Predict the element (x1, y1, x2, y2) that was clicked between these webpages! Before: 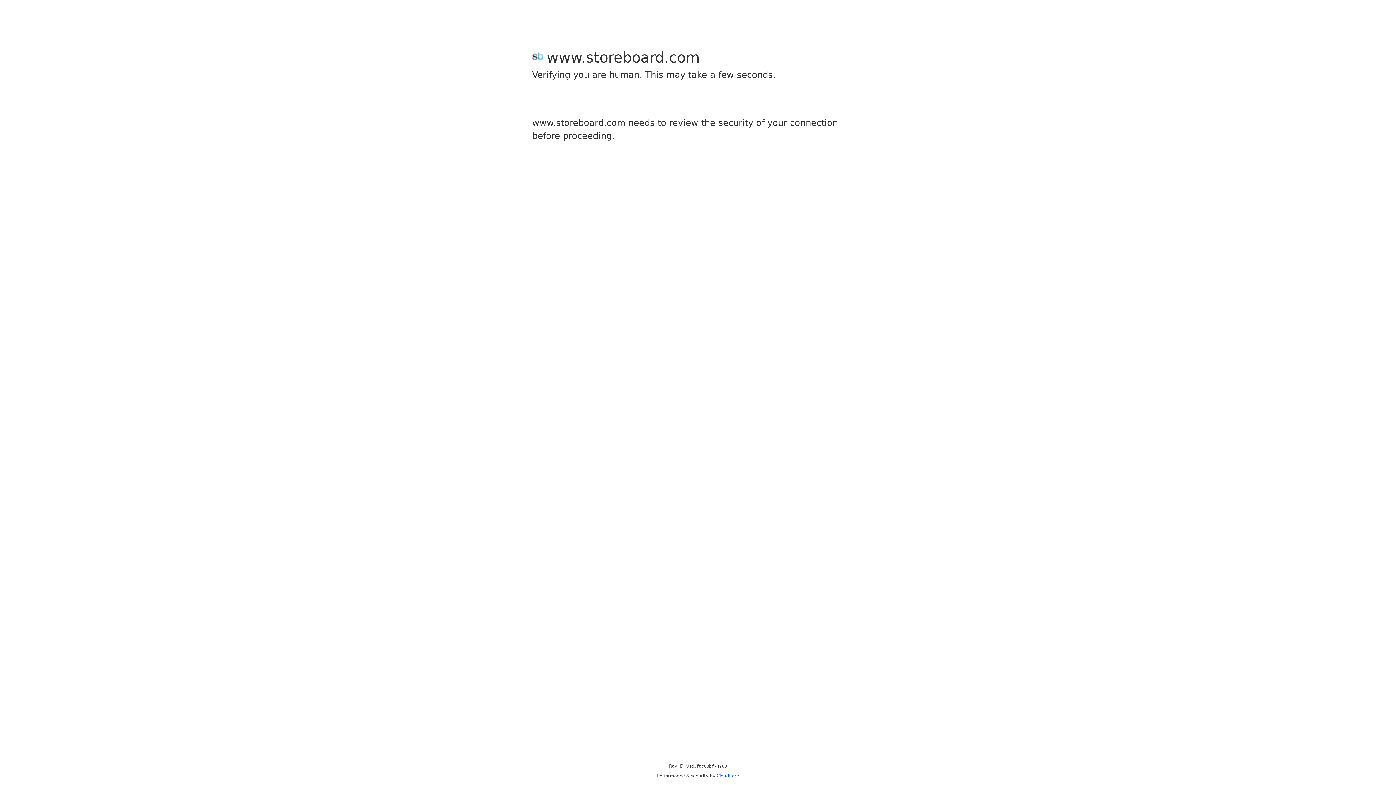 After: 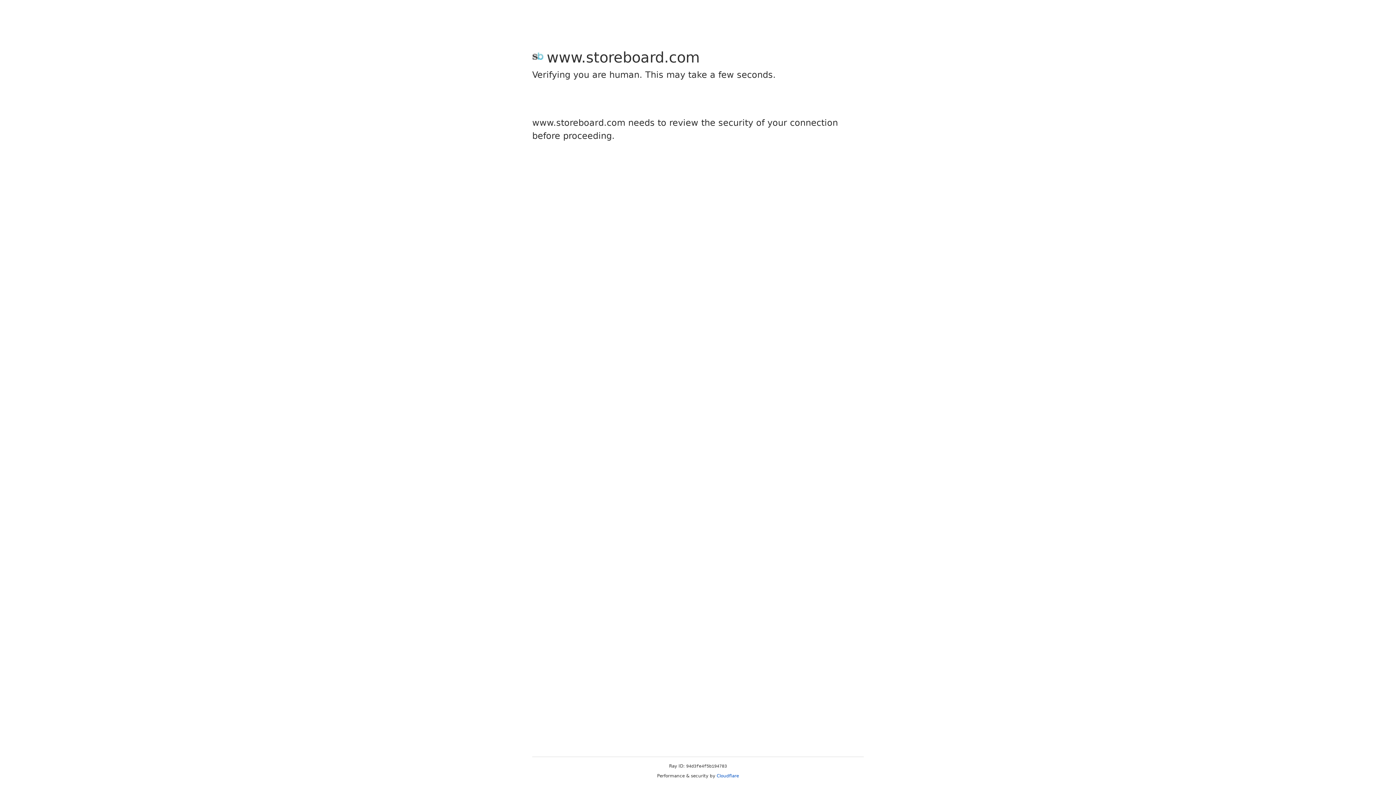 Action: label: Cloudflare bbox: (716, 773, 739, 778)